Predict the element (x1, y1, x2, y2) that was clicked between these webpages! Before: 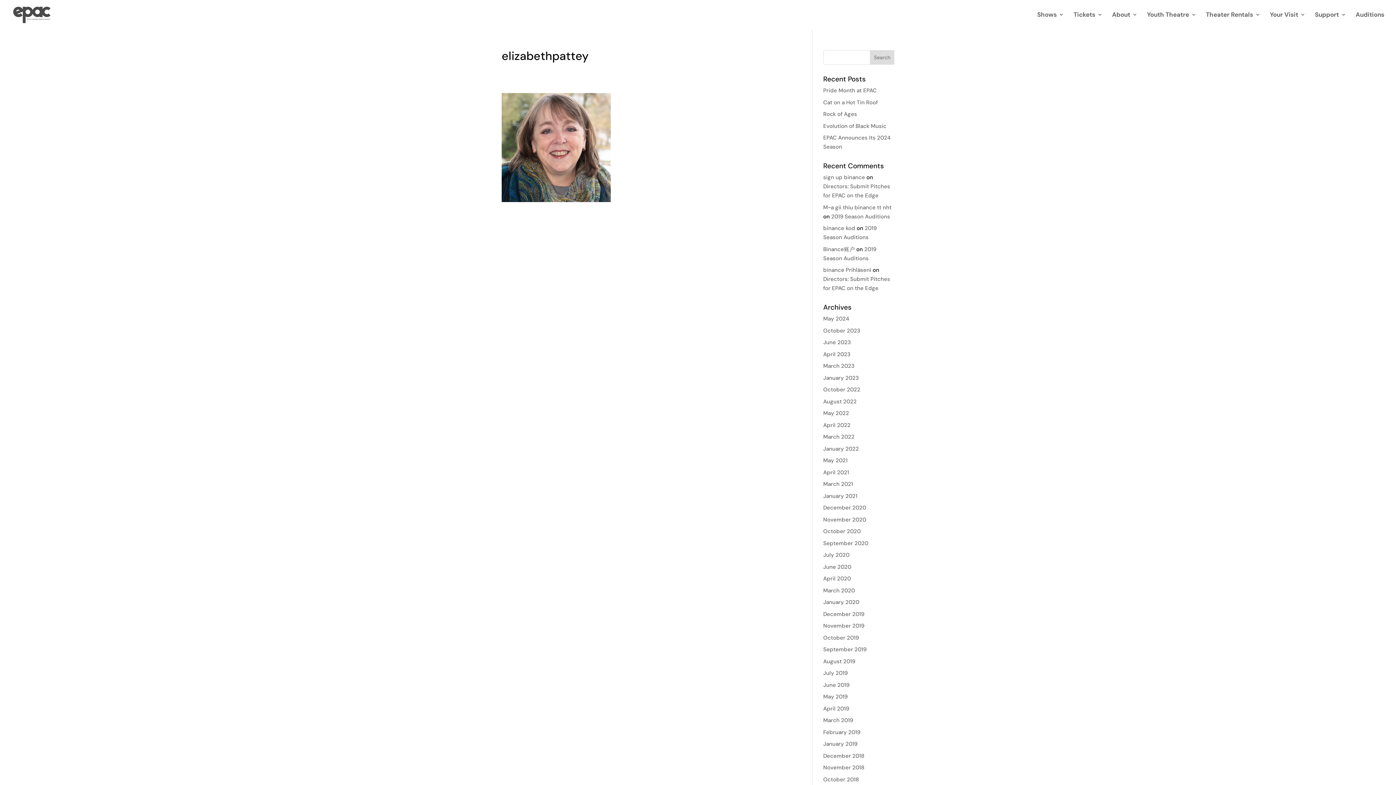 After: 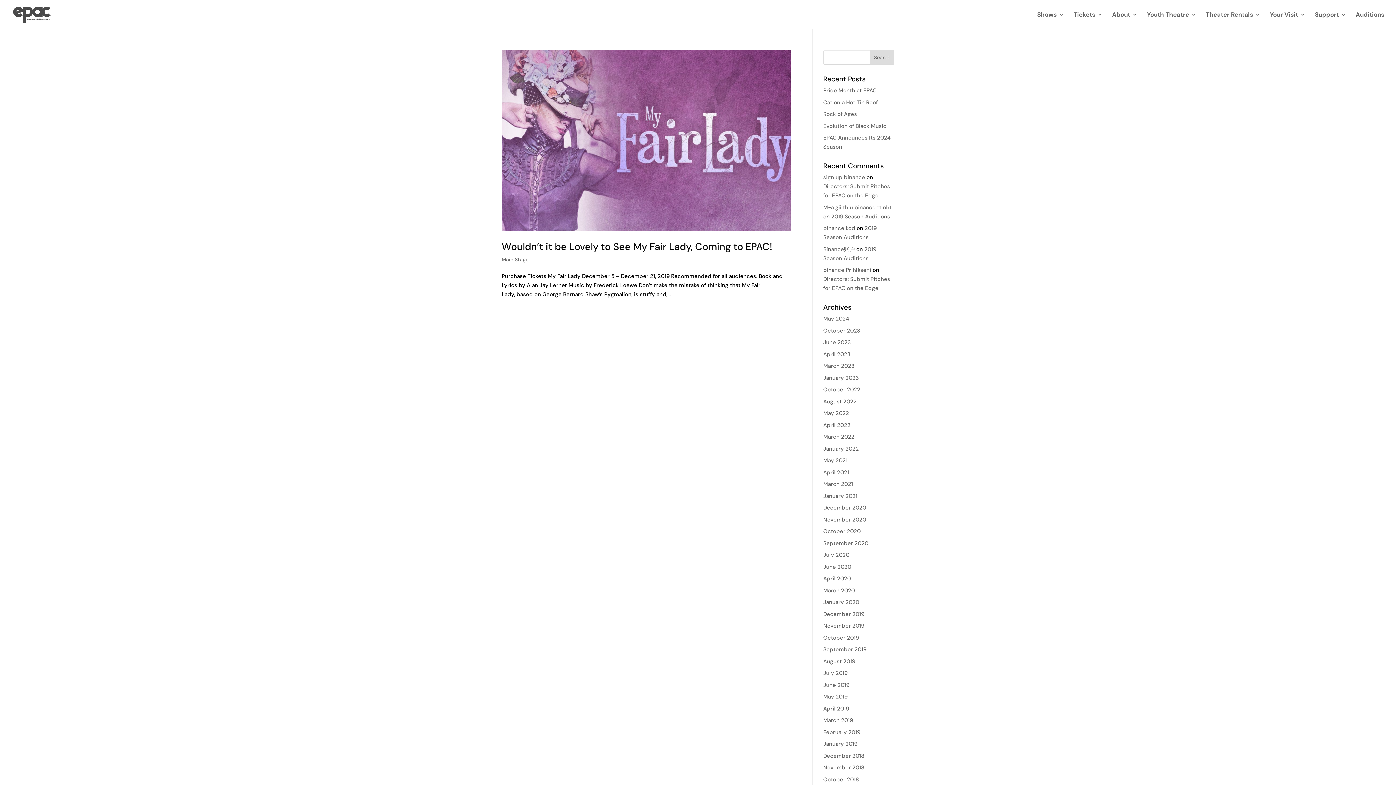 Action: bbox: (823, 634, 859, 641) label: October 2019